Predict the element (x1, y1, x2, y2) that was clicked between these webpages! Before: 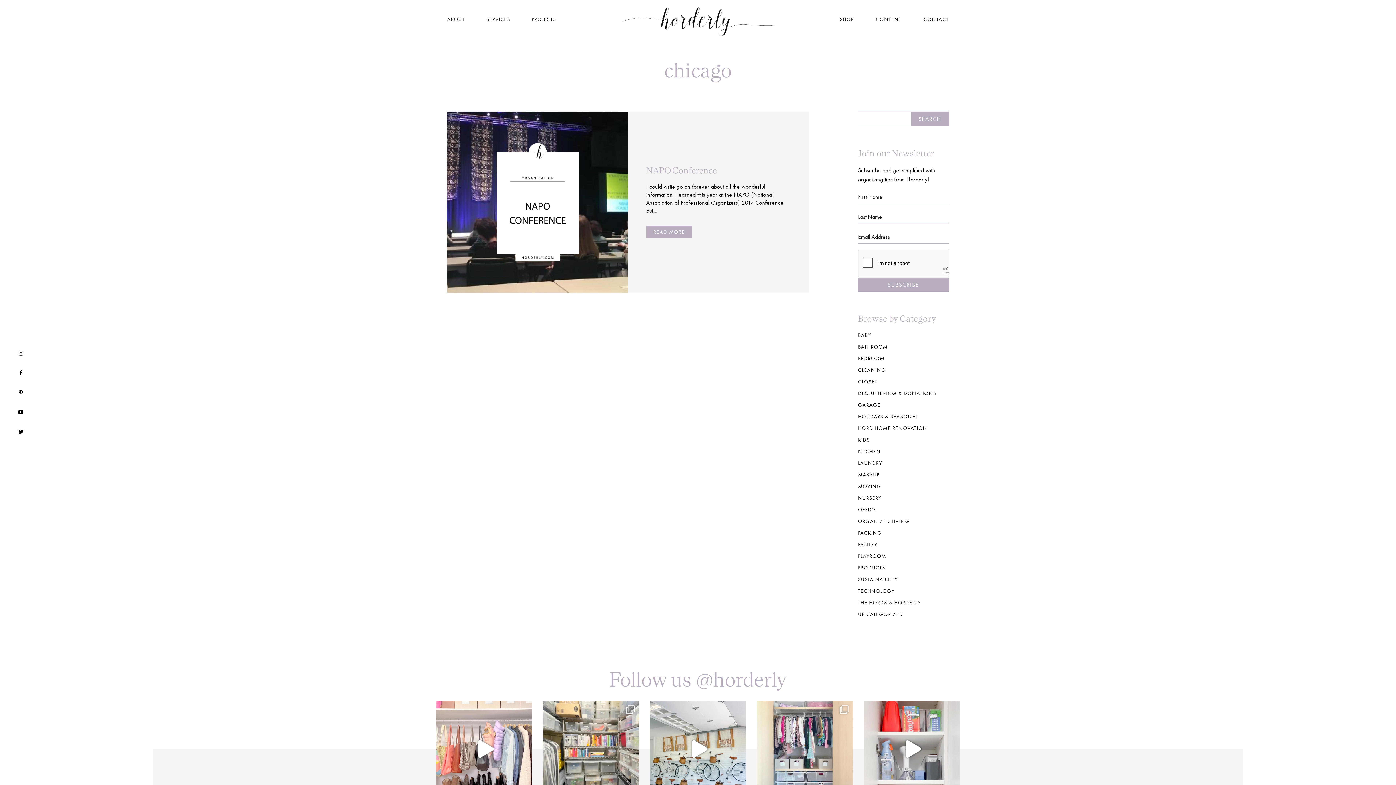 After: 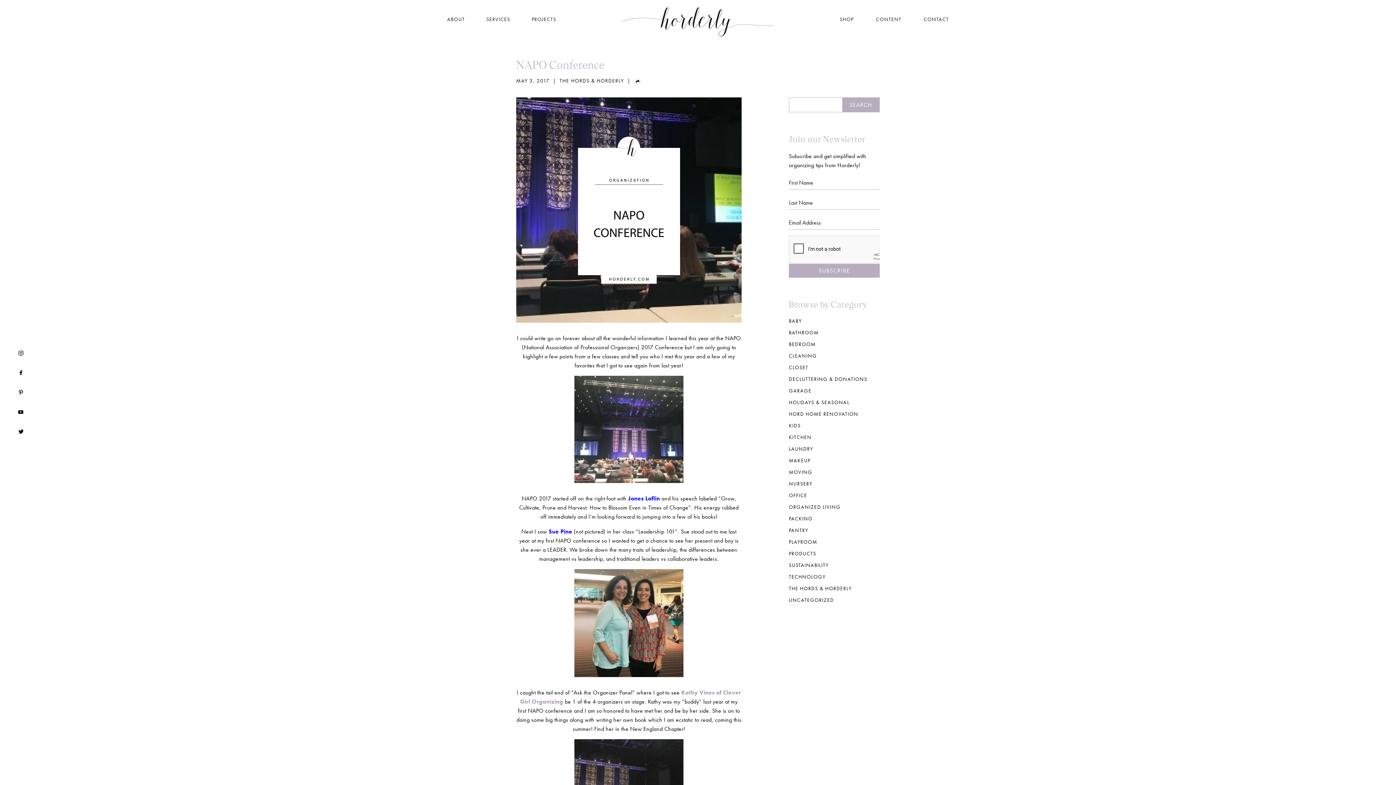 Action: bbox: (646, 165, 717, 175) label: NAPO Conference